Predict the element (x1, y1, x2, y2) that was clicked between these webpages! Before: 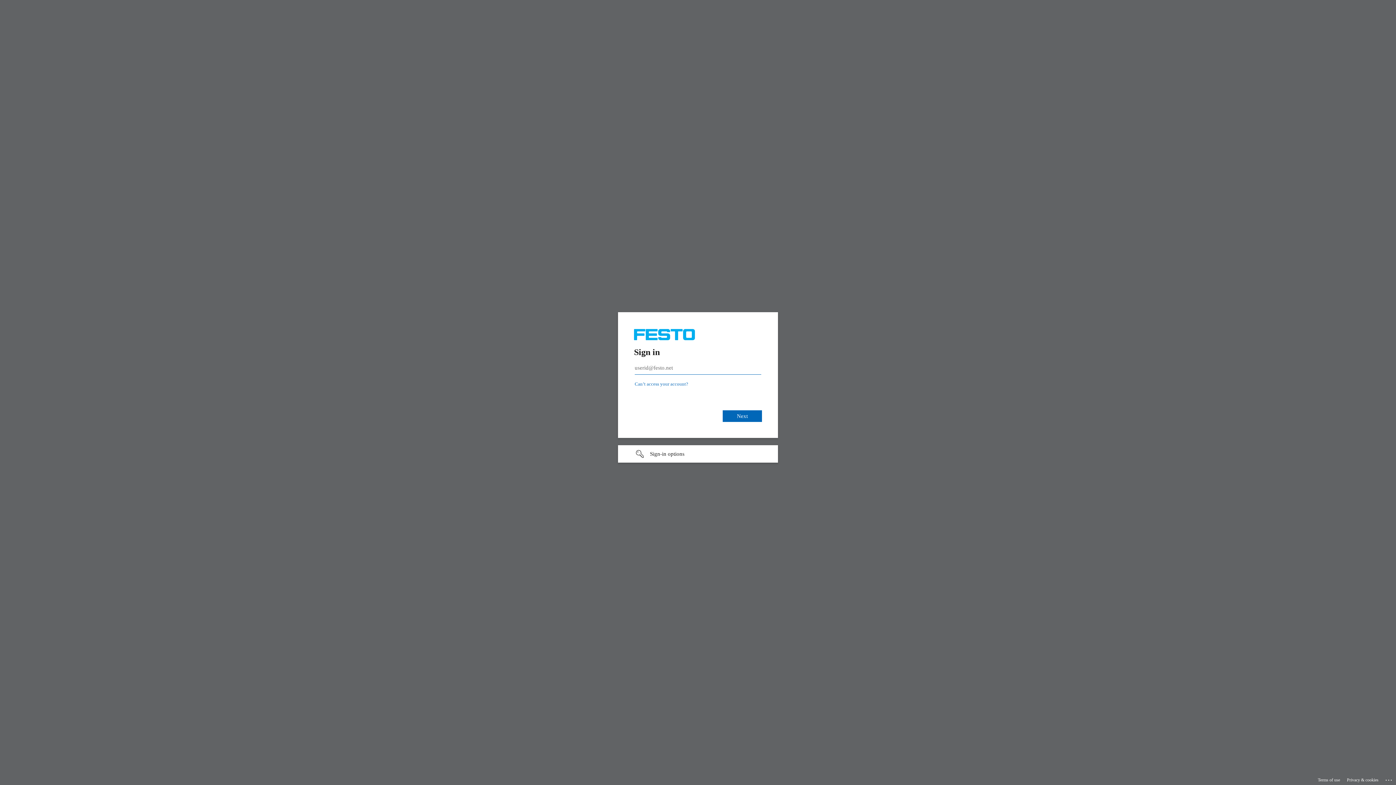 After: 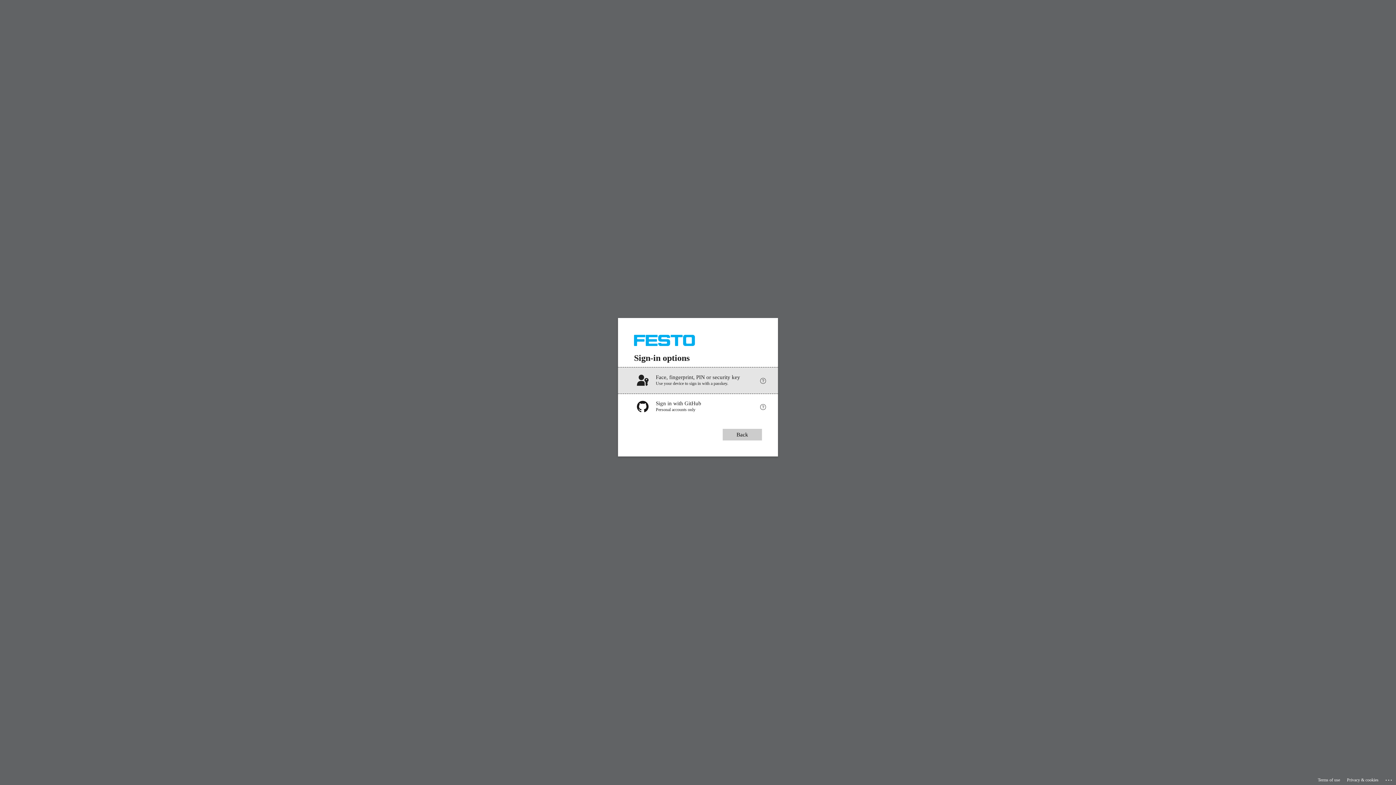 Action: bbox: (618, 445, 778, 462) label: Sign-in options undefined